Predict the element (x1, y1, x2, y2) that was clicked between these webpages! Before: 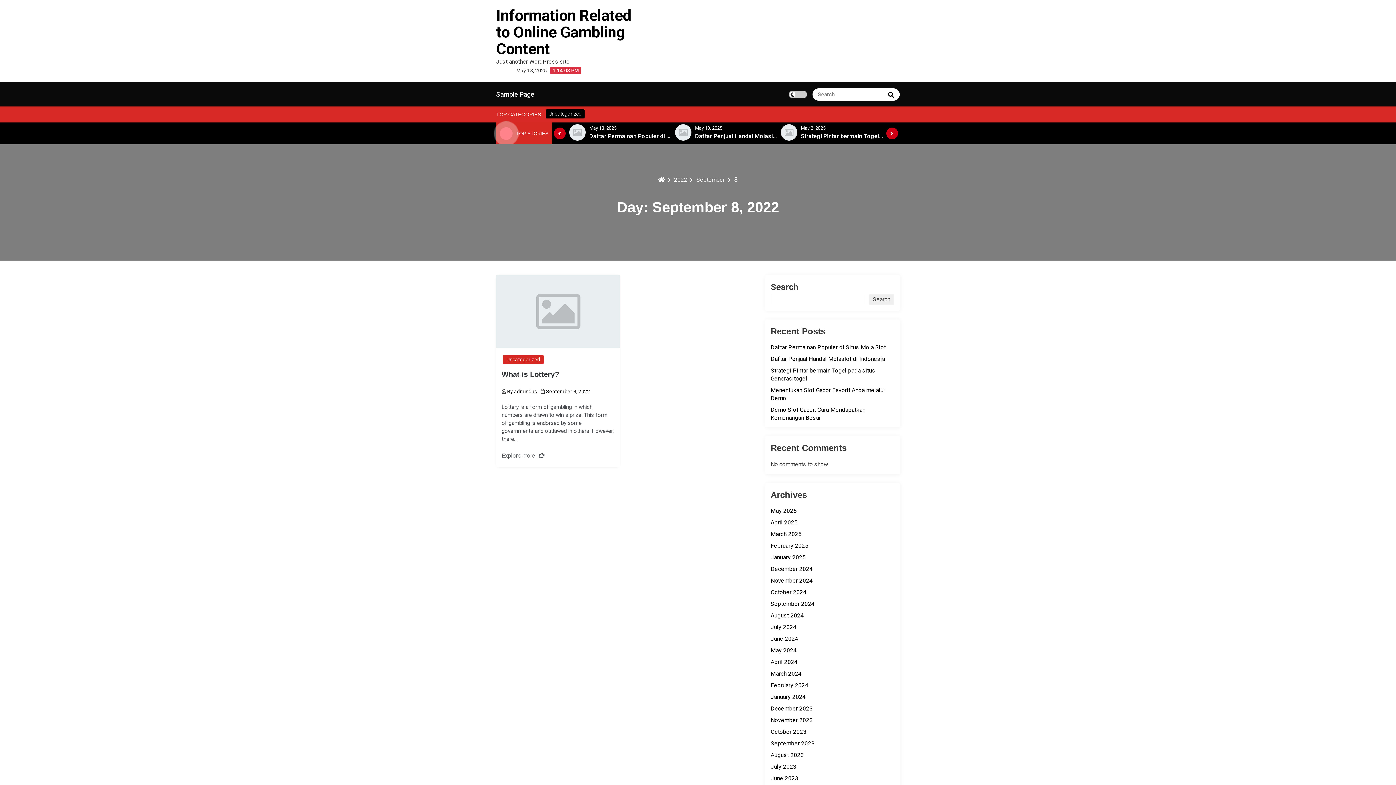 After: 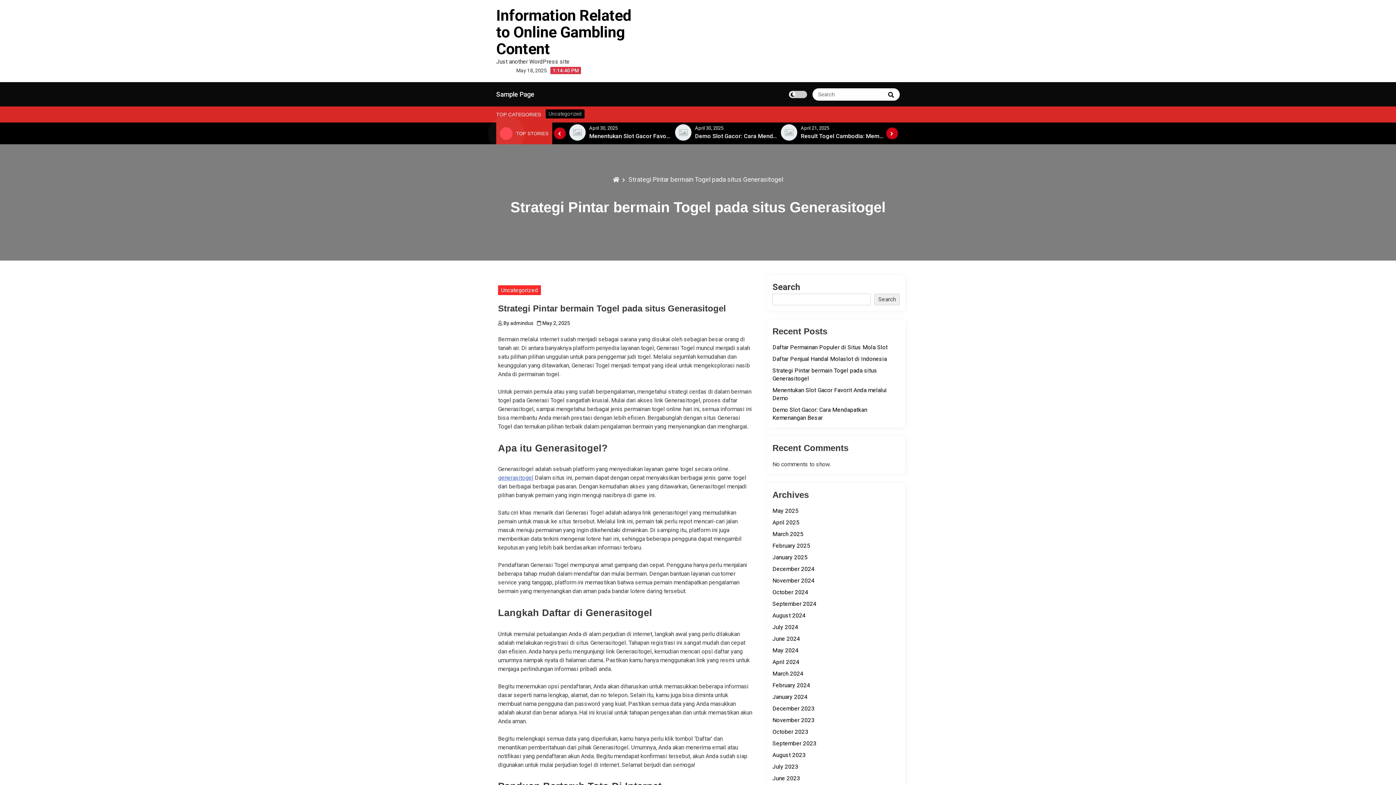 Action: label: Strategi Pintar bermain Togel pada situs Generasitogel bbox: (695, 132, 779, 140)